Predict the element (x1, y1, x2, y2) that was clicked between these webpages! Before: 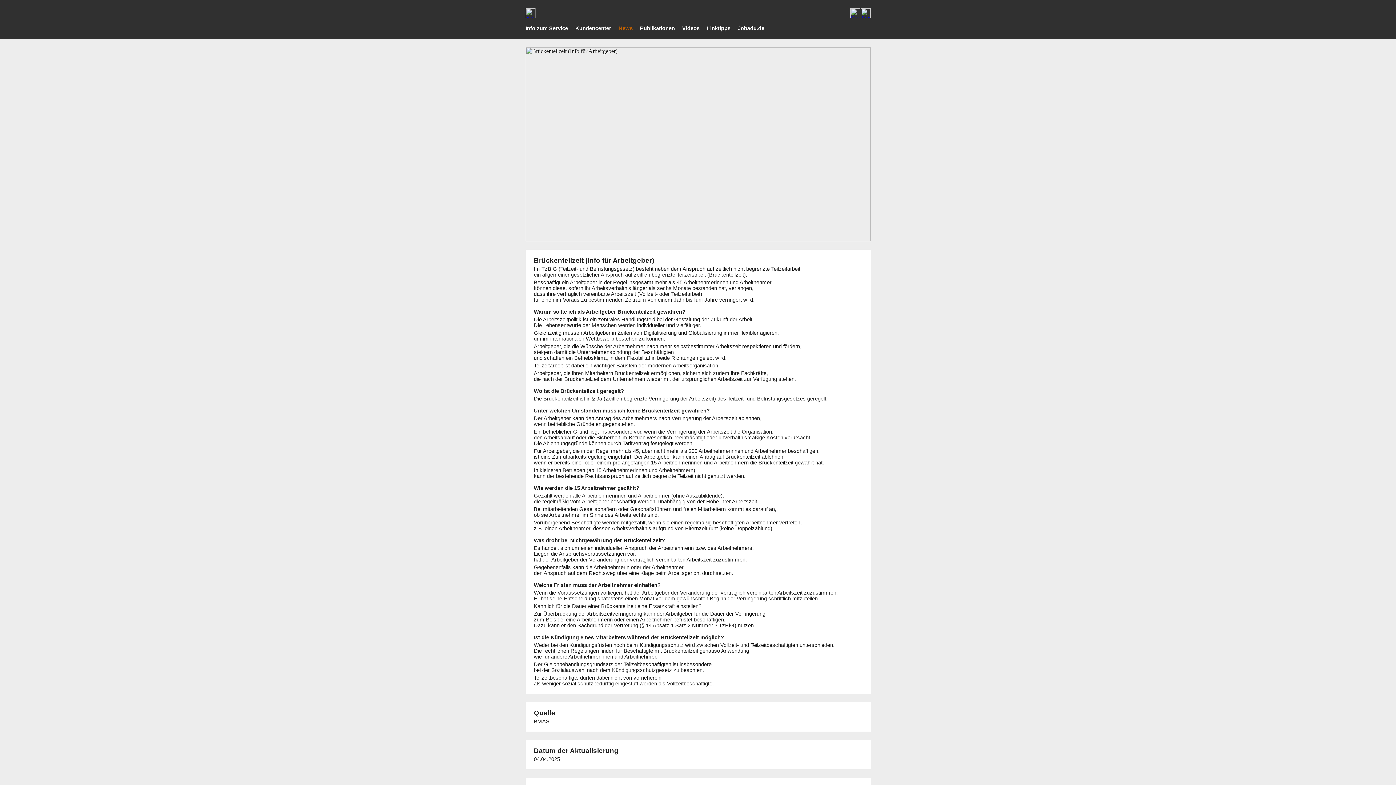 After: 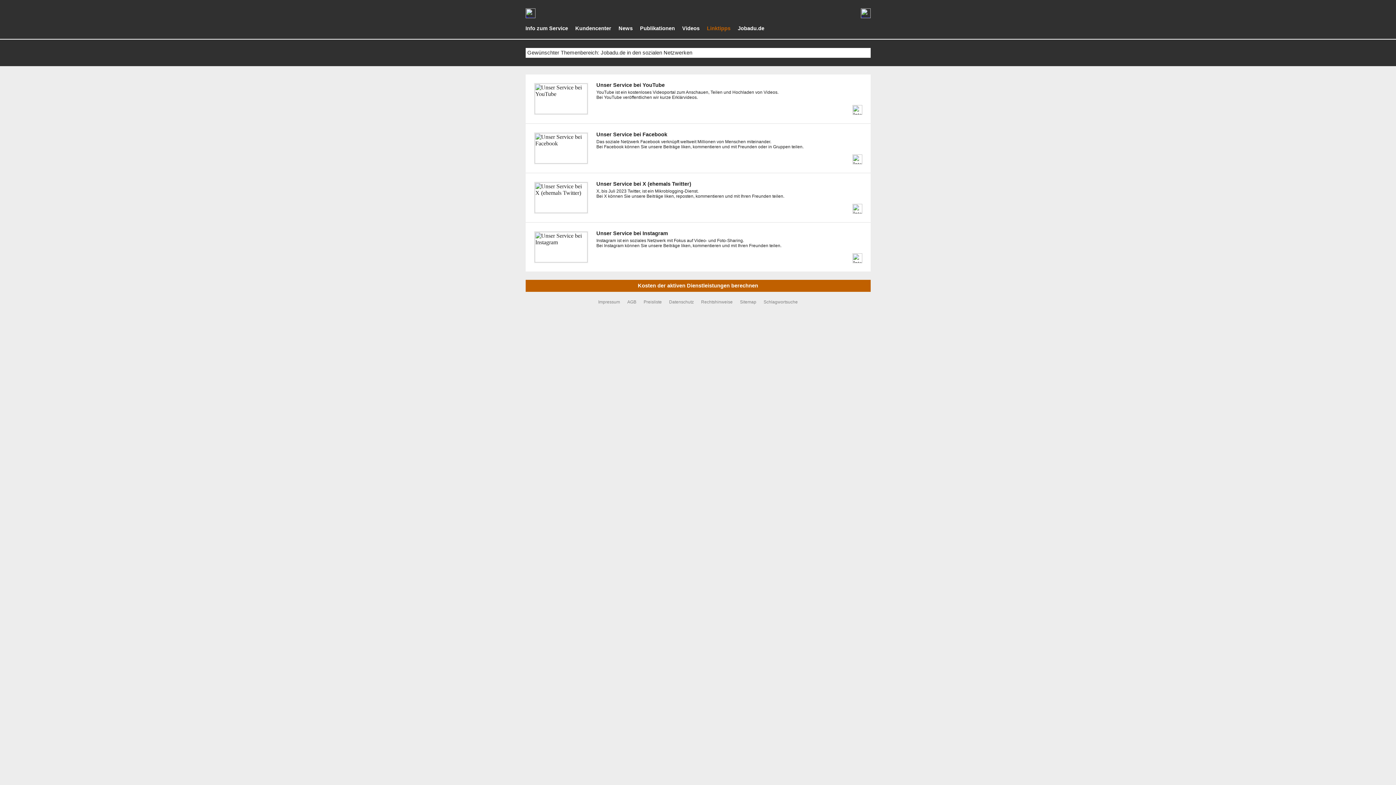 Action: label: Linktipps bbox: (707, 25, 730, 31)